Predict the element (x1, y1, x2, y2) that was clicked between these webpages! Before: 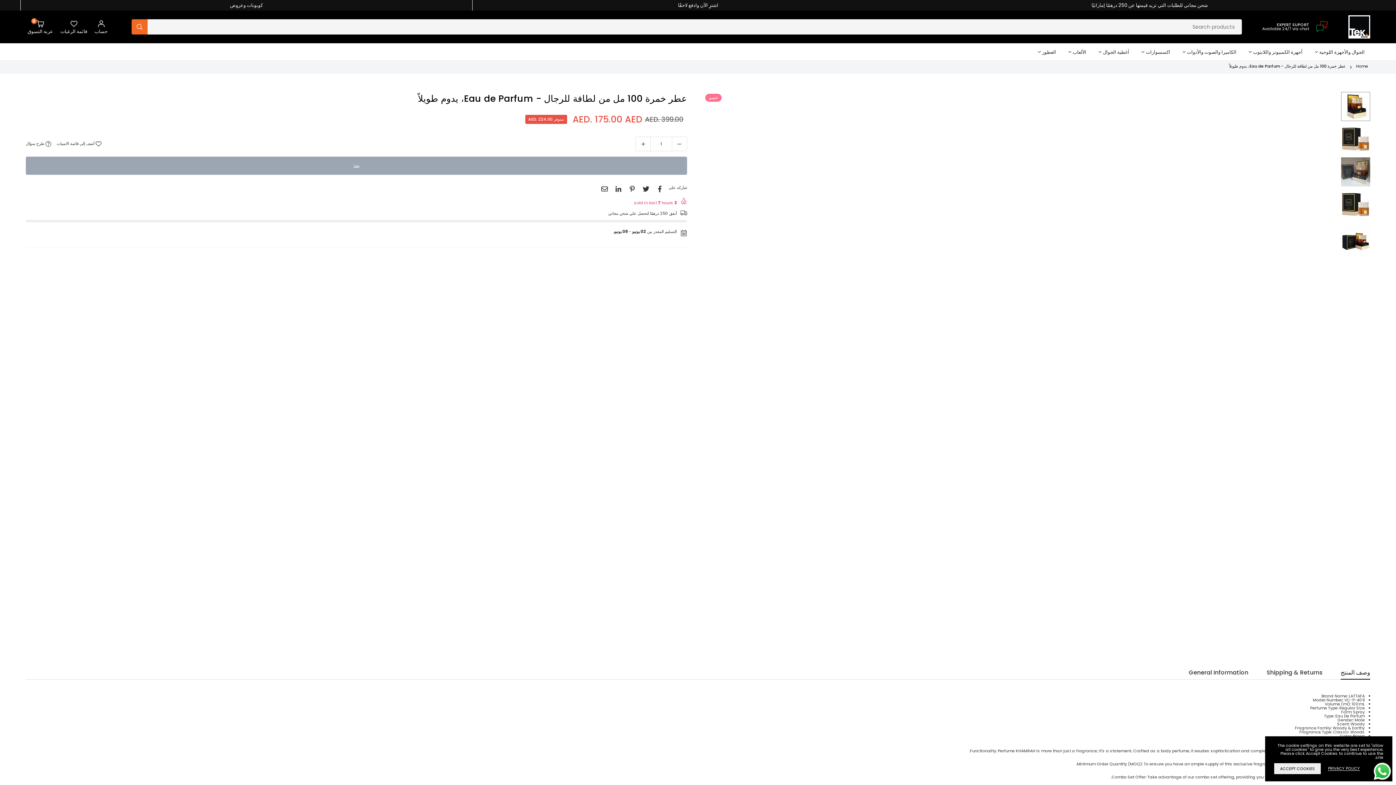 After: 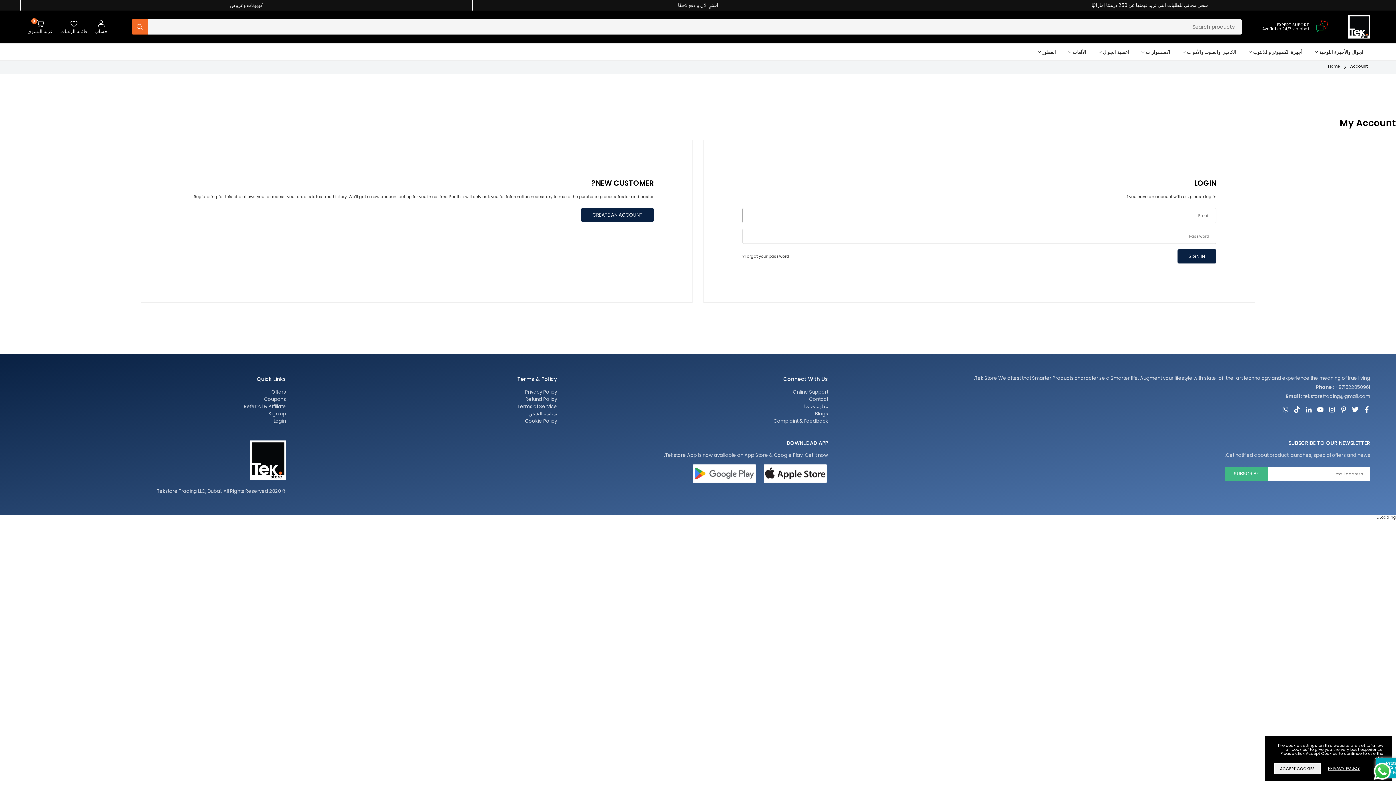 Action: label: حساب bbox: (90, 16, 111, 37)